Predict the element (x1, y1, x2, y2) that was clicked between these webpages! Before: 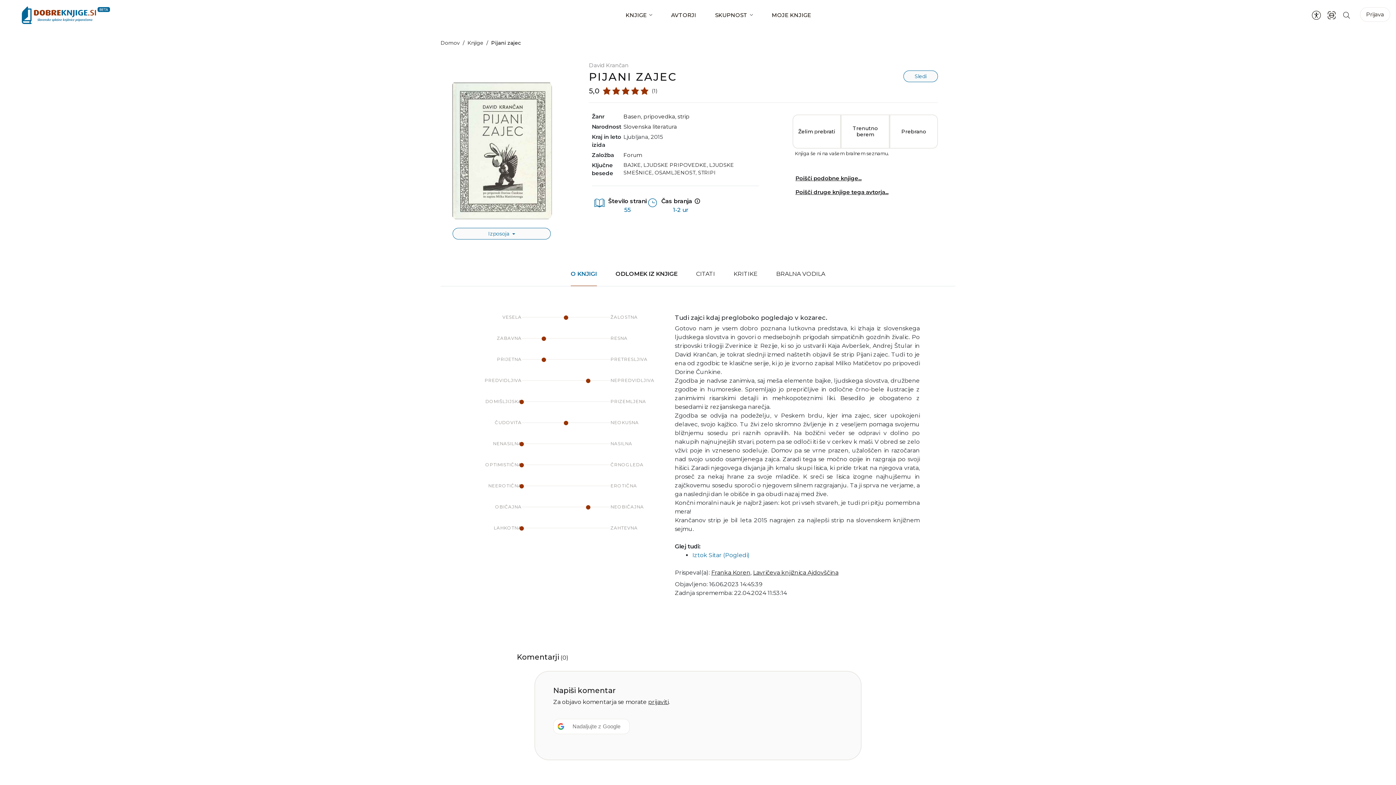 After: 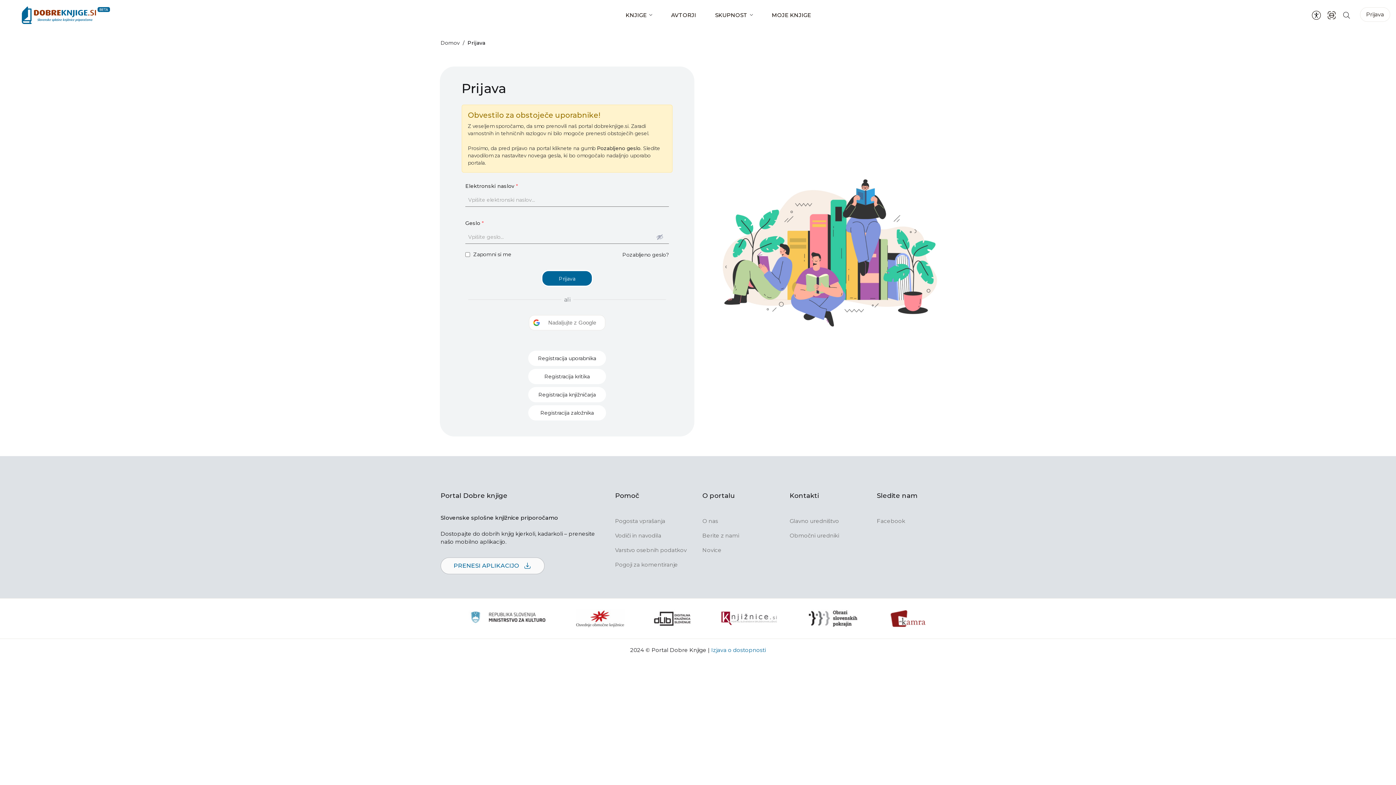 Action: bbox: (648, 698, 668, 705) label: prijaviti